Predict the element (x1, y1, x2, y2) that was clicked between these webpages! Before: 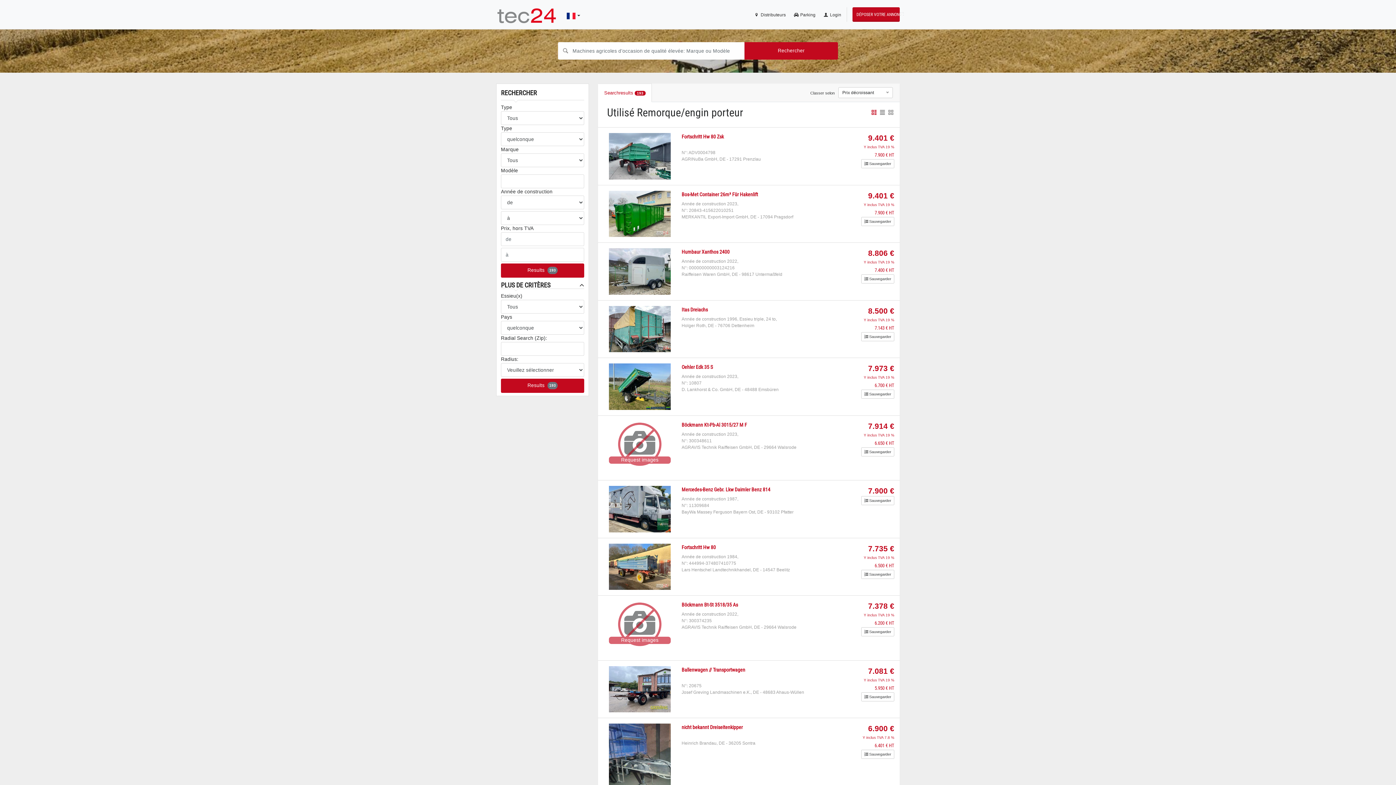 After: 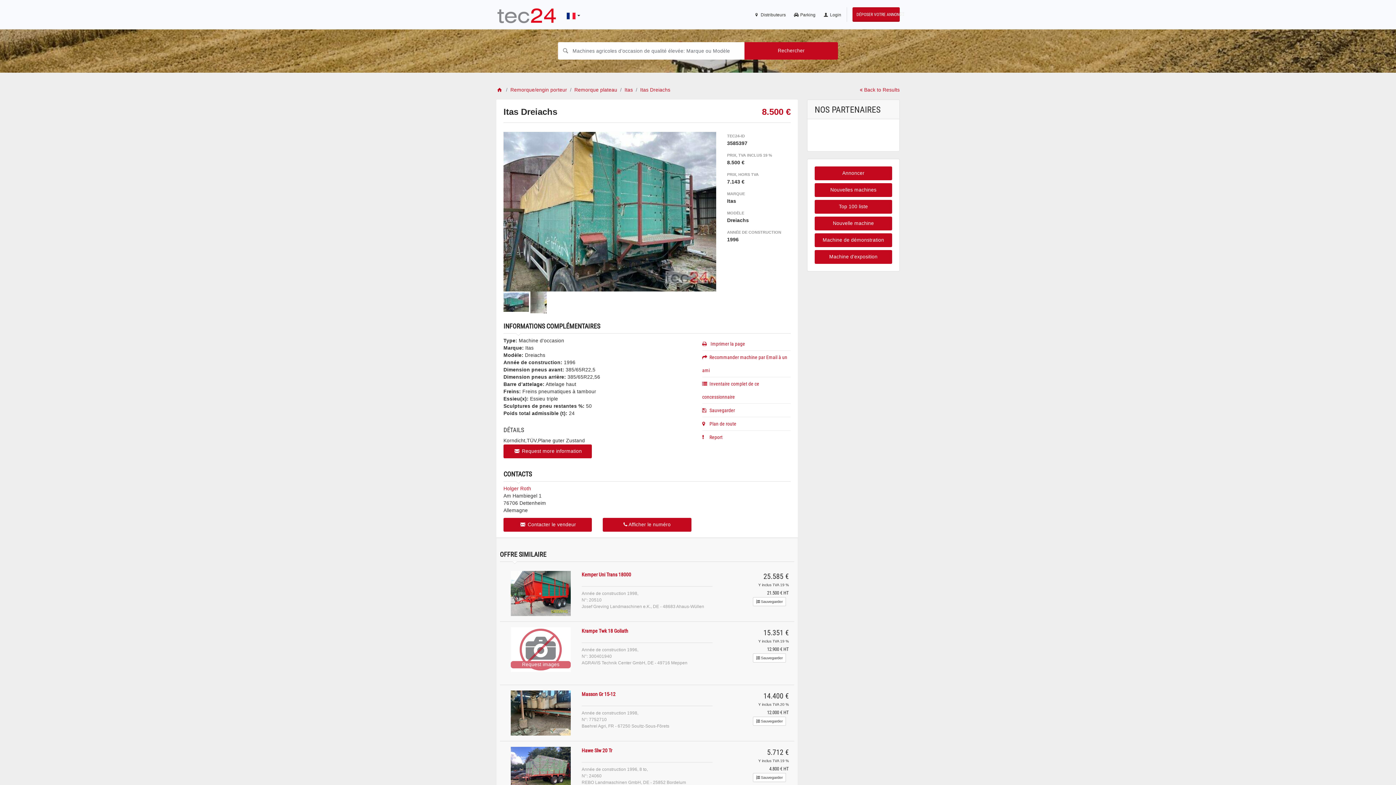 Action: bbox: (609, 306, 670, 352)